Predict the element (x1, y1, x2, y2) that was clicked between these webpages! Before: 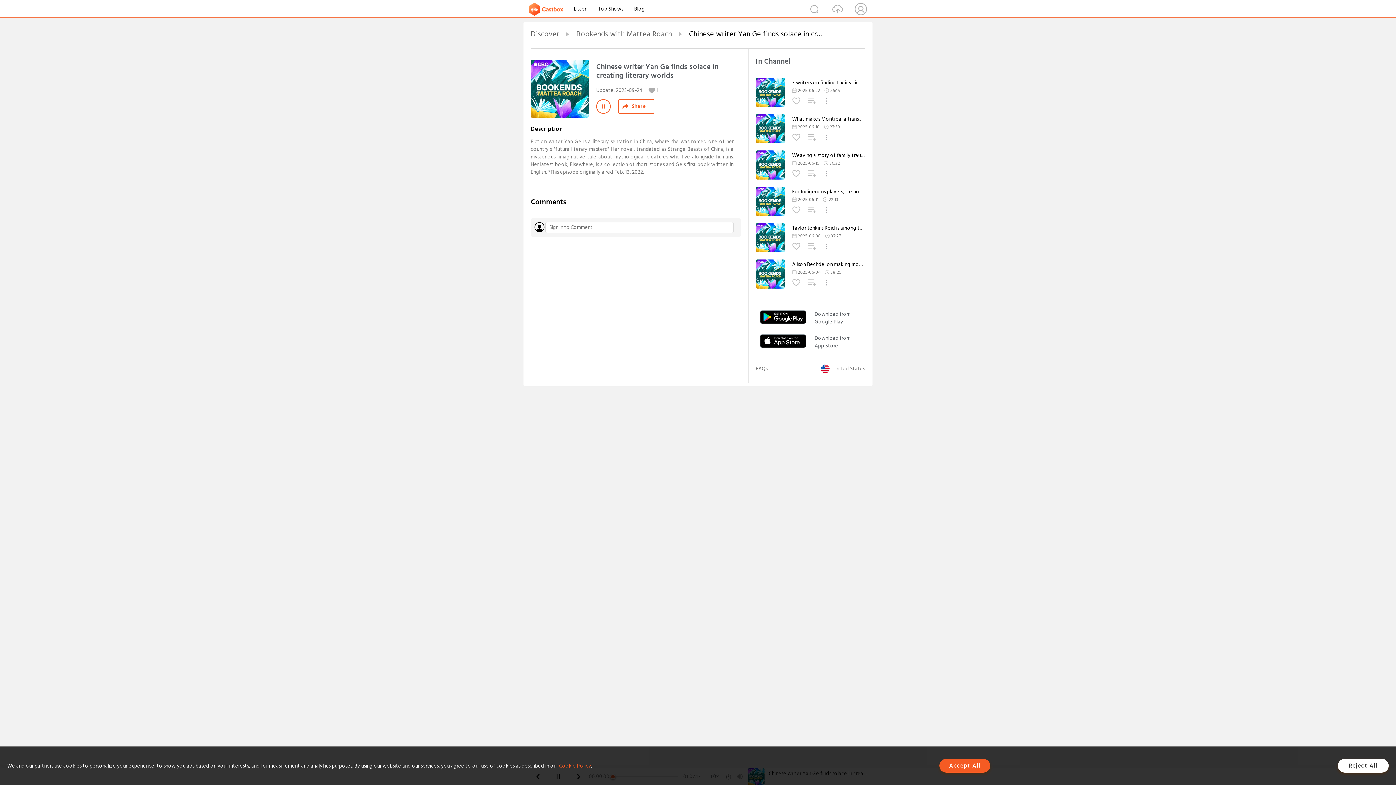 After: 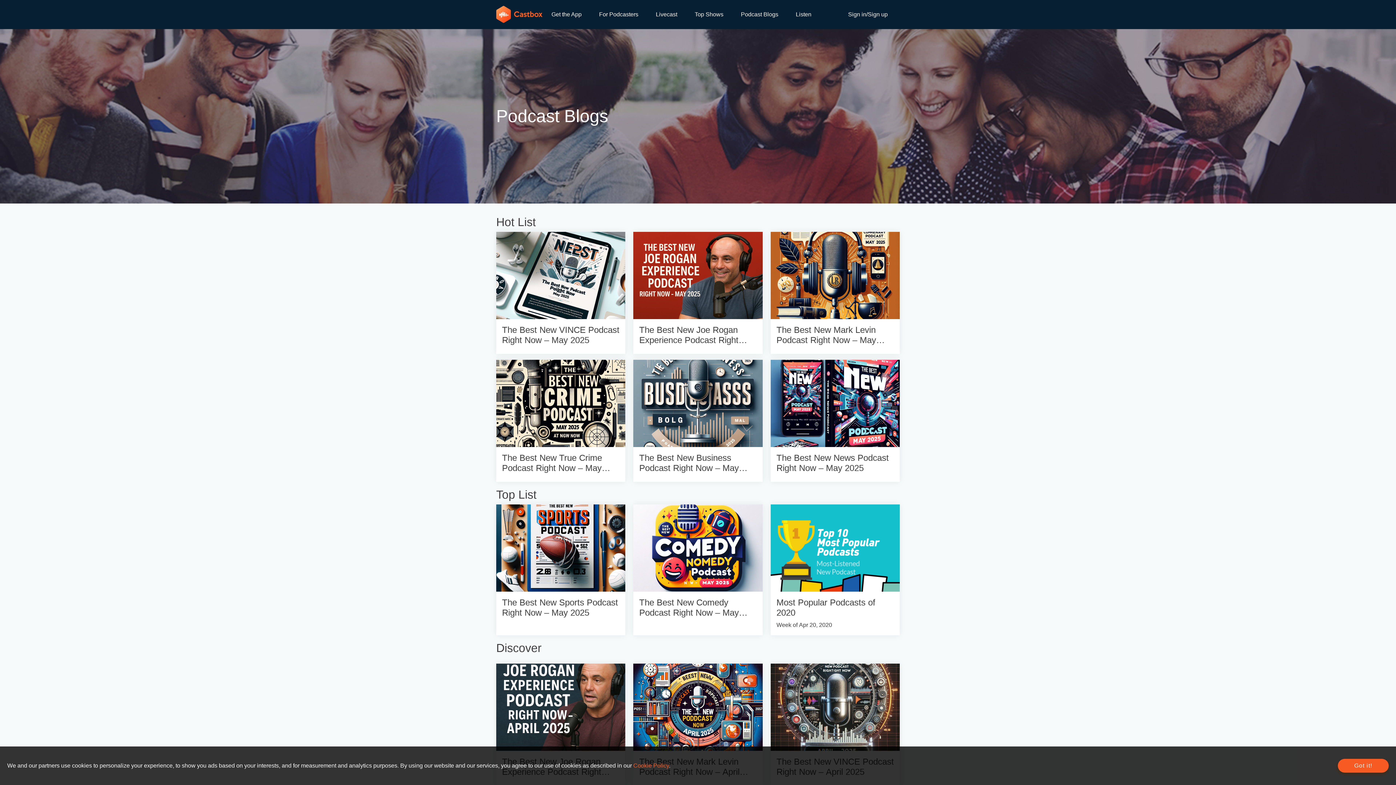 Action: bbox: (634, 4, 644, 13) label: Blog